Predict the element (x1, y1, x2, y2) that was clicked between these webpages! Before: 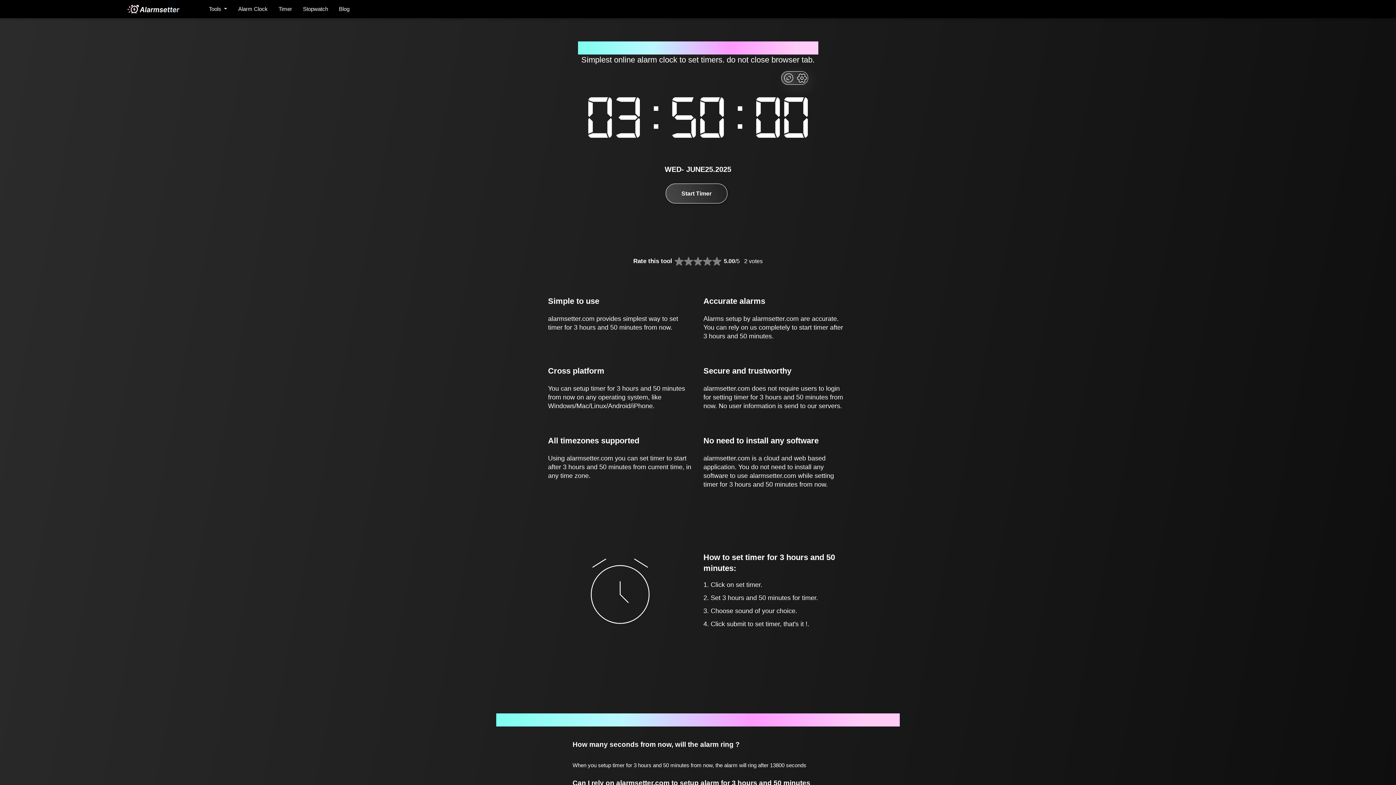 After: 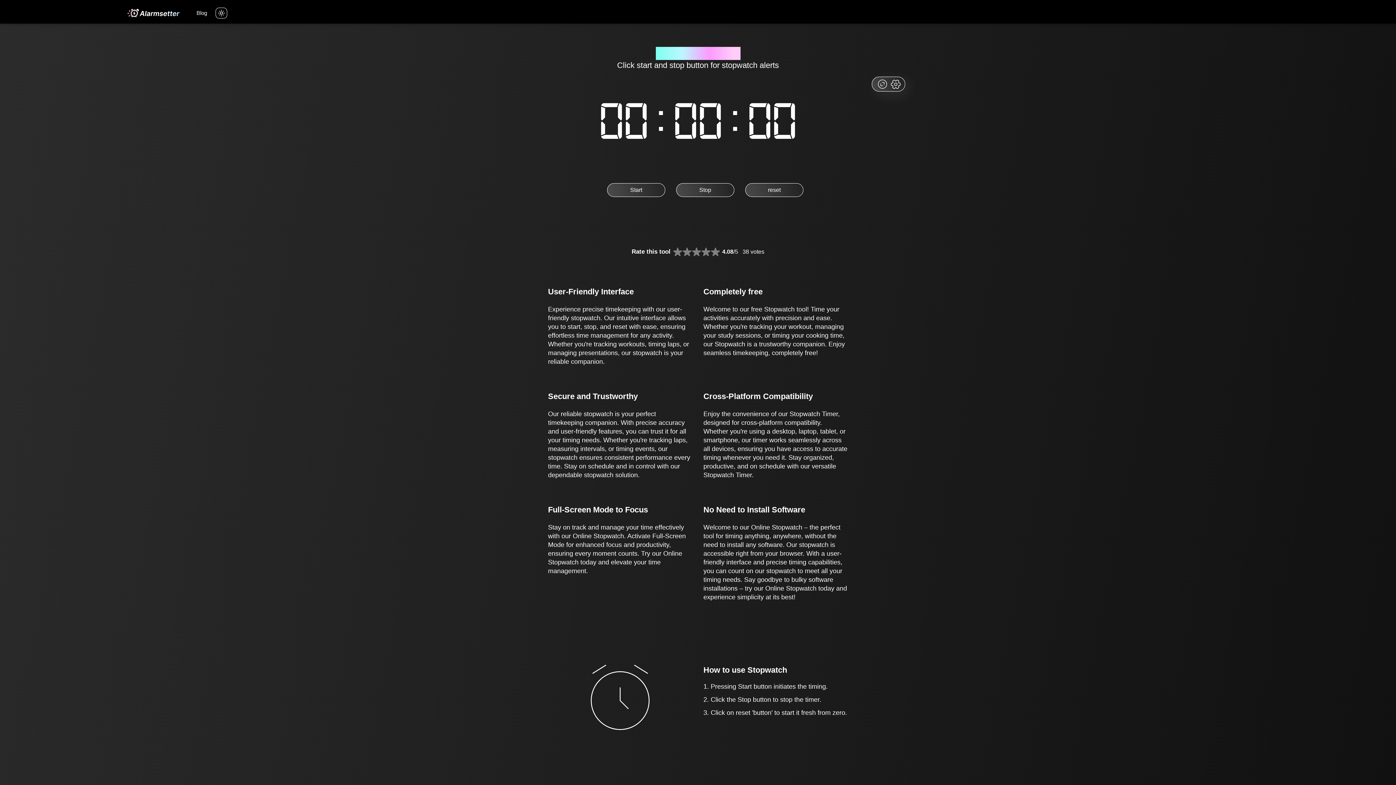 Action: label: Stopwatch bbox: (303, 5, 328, 12)